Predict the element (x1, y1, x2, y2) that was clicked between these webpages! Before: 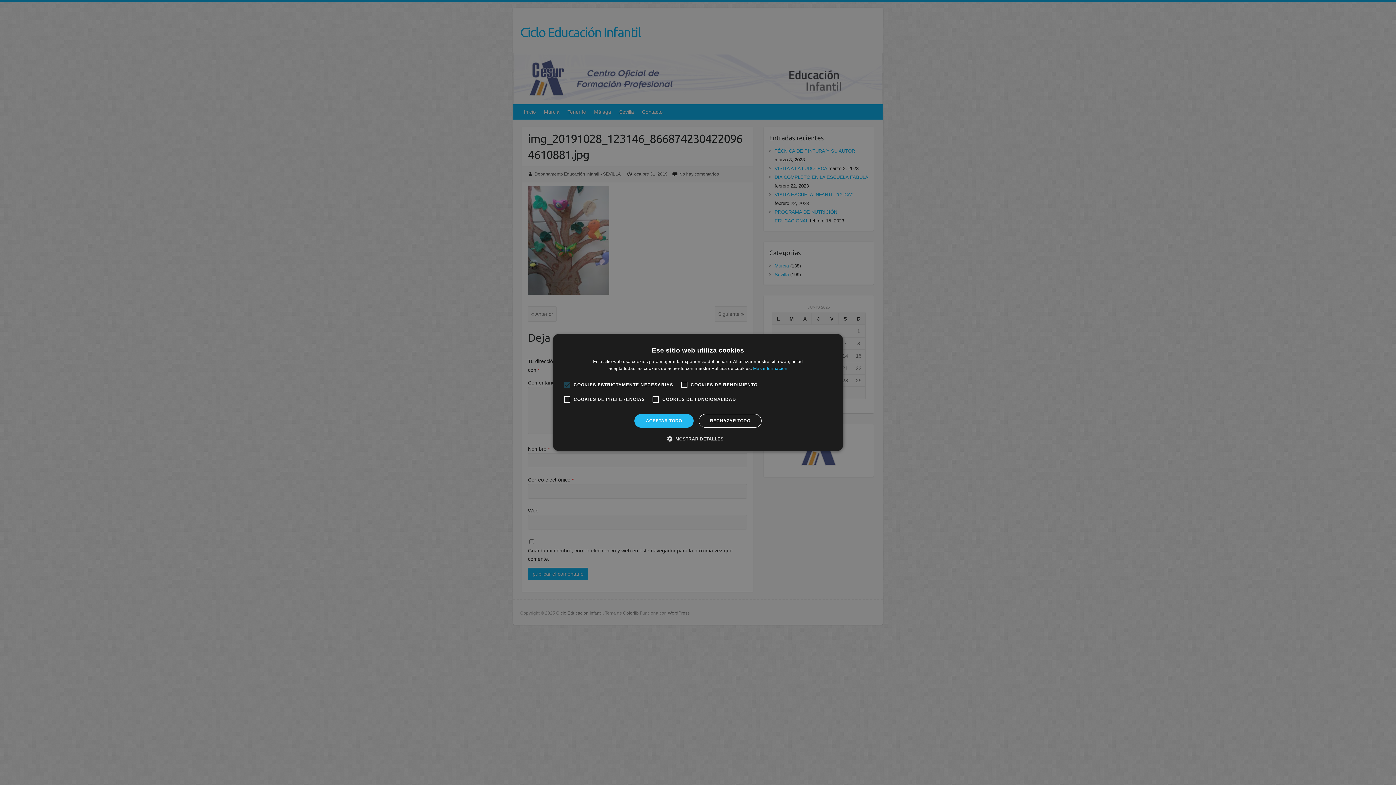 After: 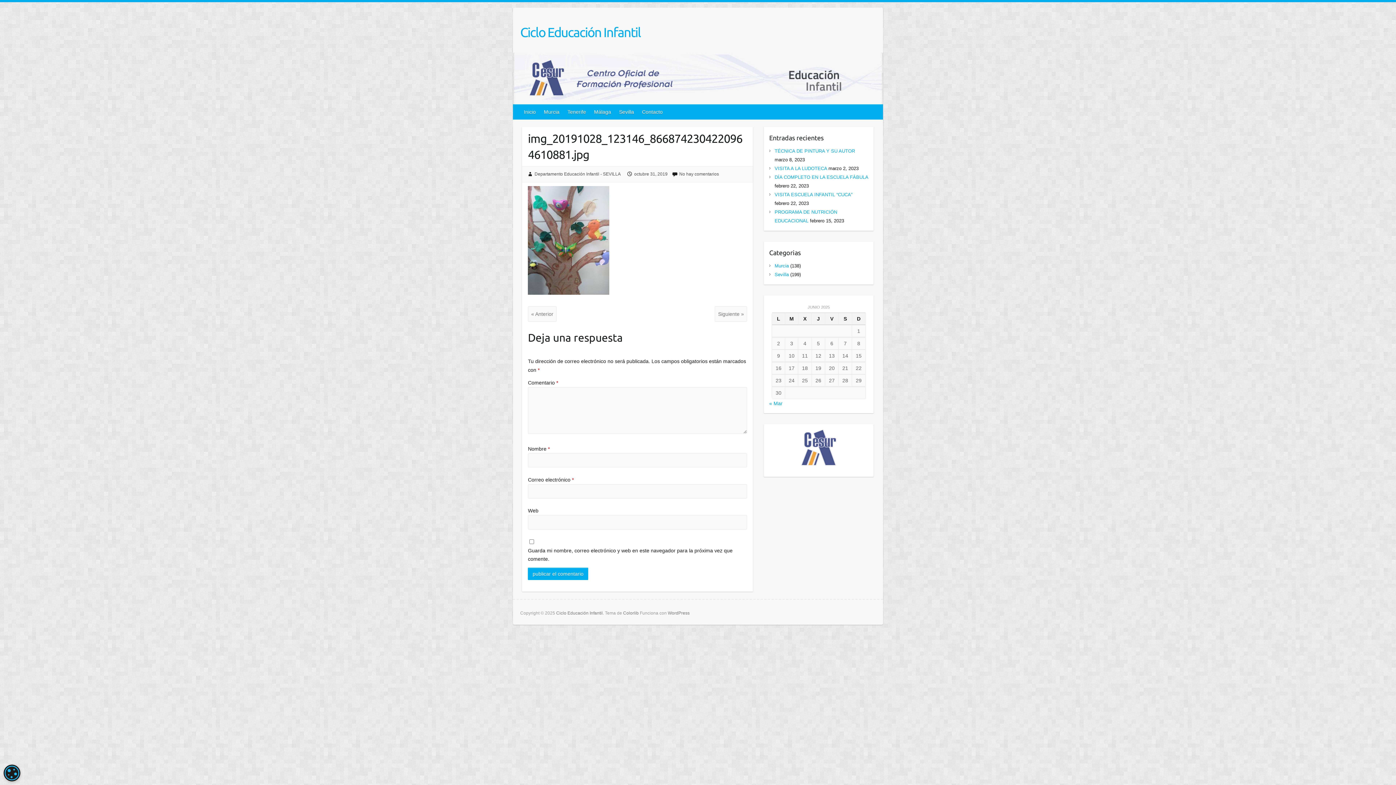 Action: bbox: (634, 414, 693, 428) label: ACEPTAR TODO